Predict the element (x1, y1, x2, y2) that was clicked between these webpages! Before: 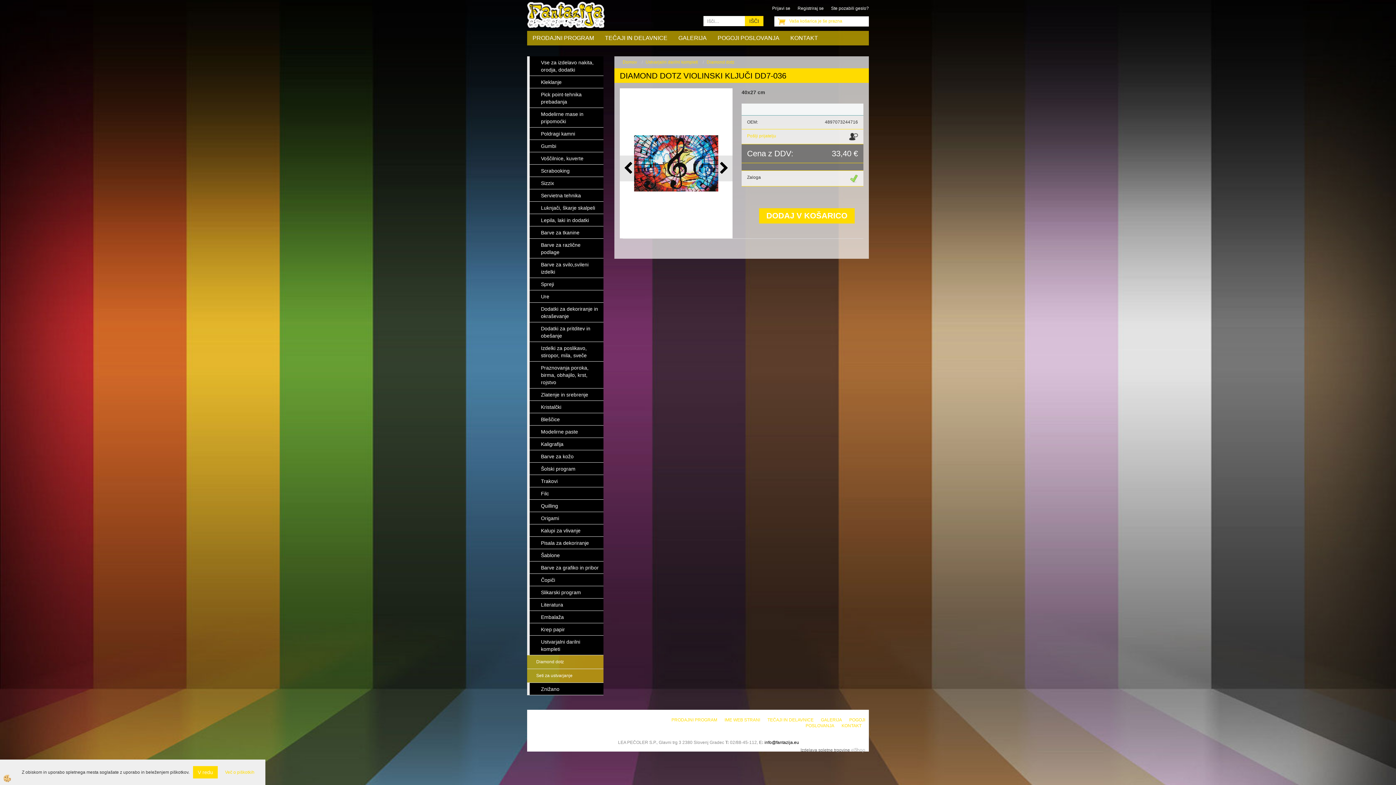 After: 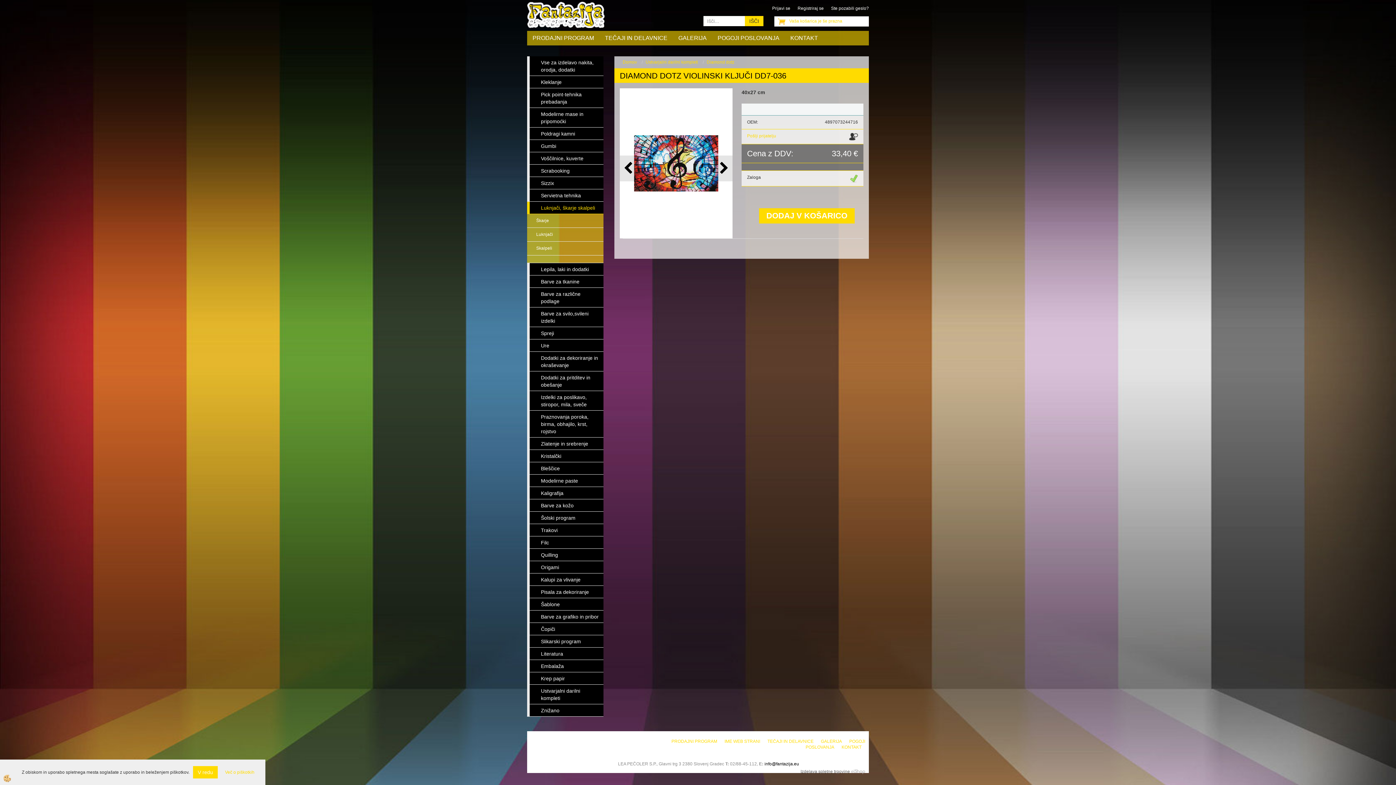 Action: bbox: (527, 201, 603, 214) label: Luknjači, škarje skalpeli